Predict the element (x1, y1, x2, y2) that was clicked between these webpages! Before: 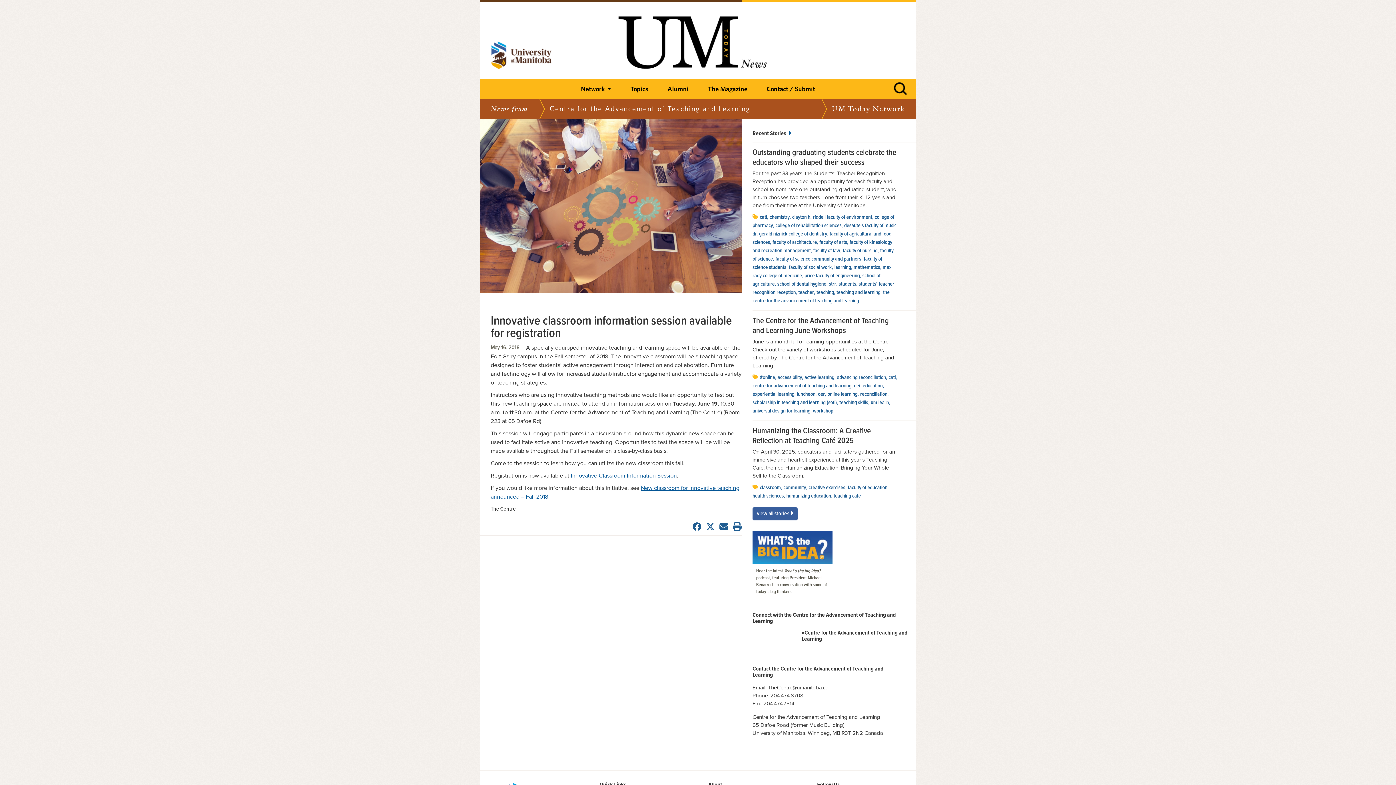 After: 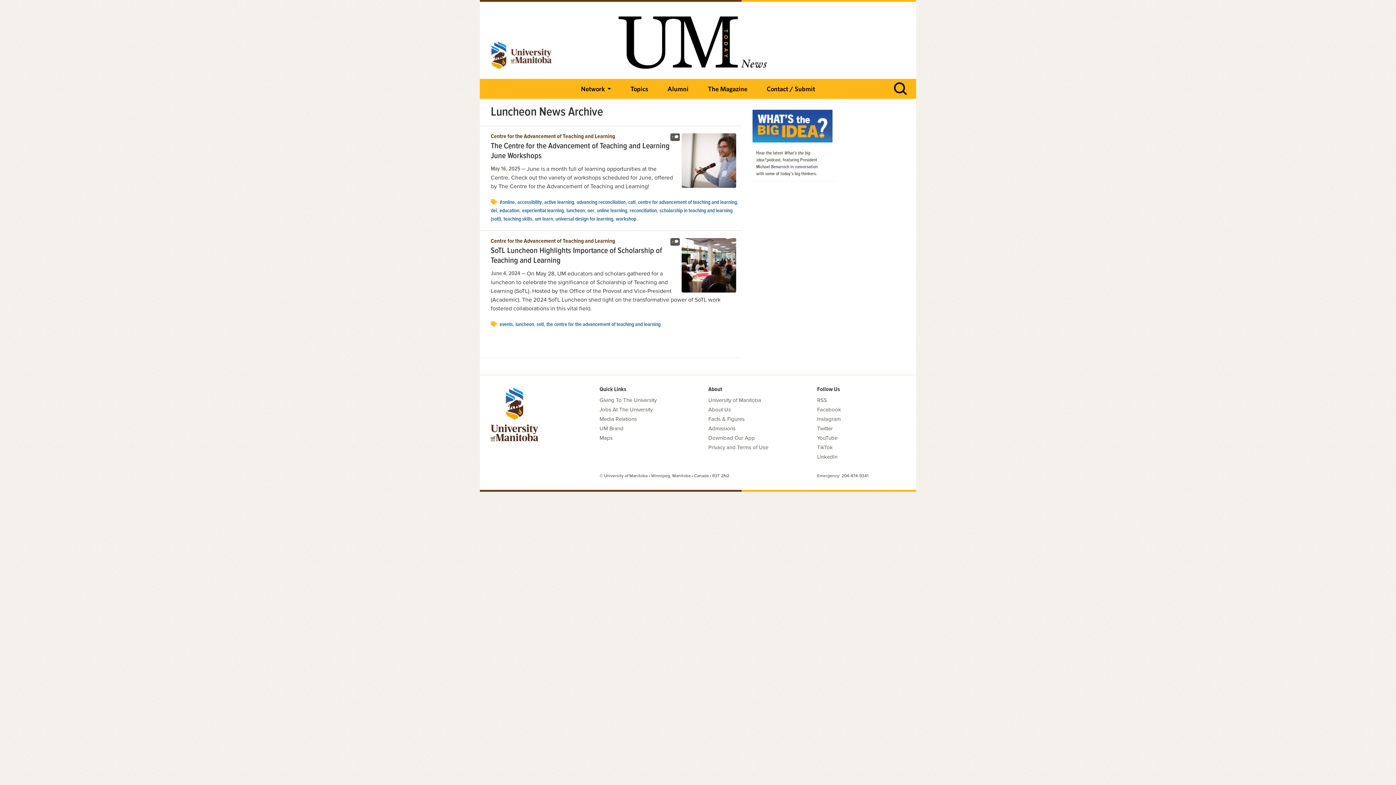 Action: label: luncheon bbox: (797, 390, 815, 398)